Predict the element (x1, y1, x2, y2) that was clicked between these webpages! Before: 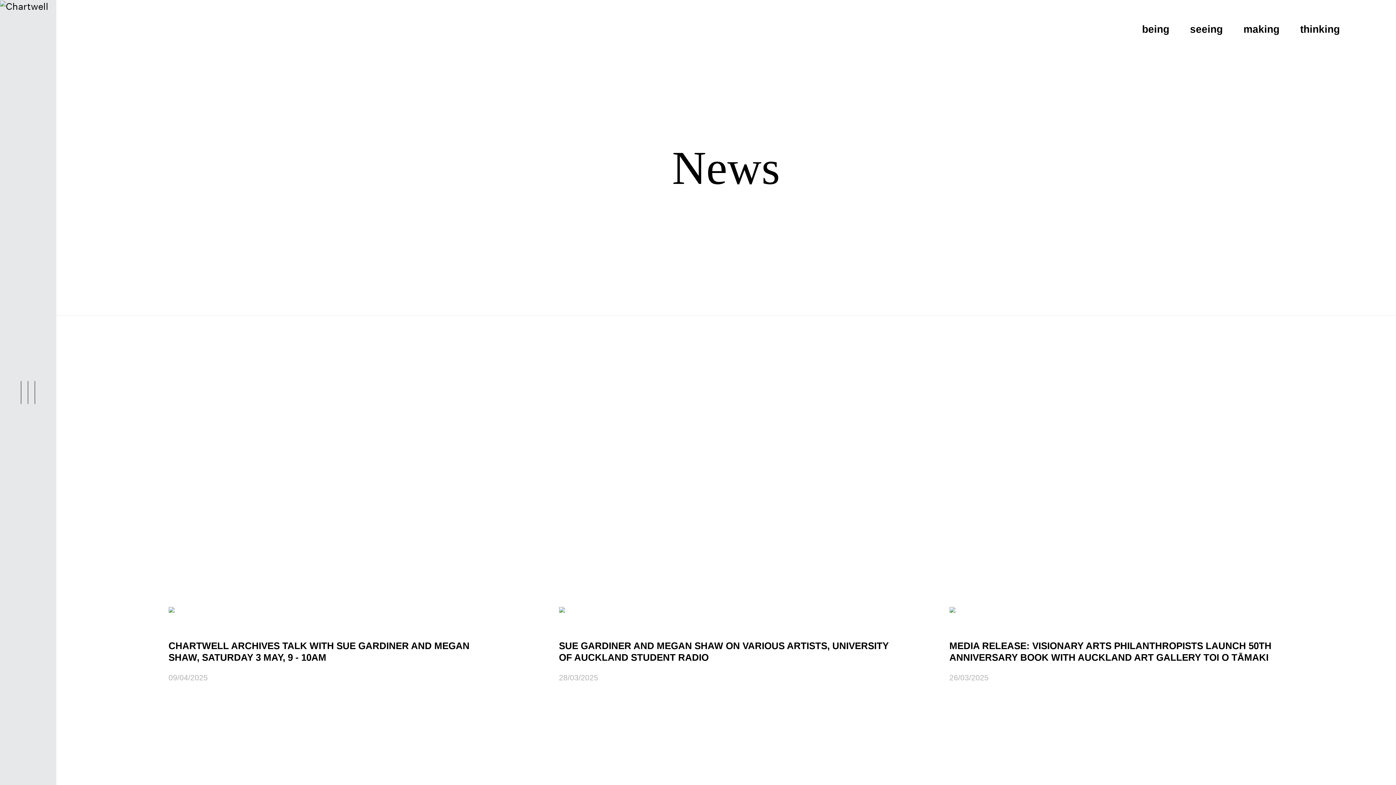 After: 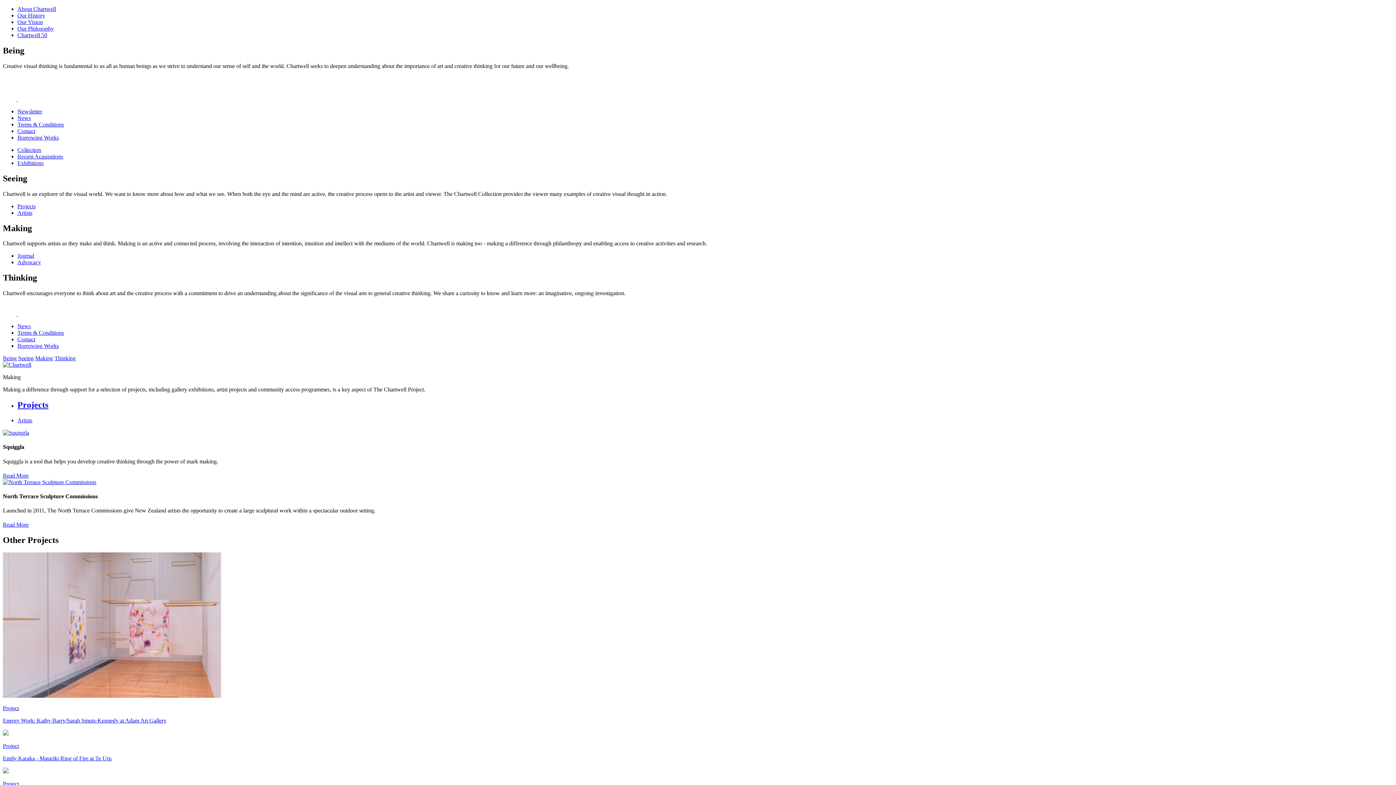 Action: label: making bbox: (1234, 23, 1289, 34)